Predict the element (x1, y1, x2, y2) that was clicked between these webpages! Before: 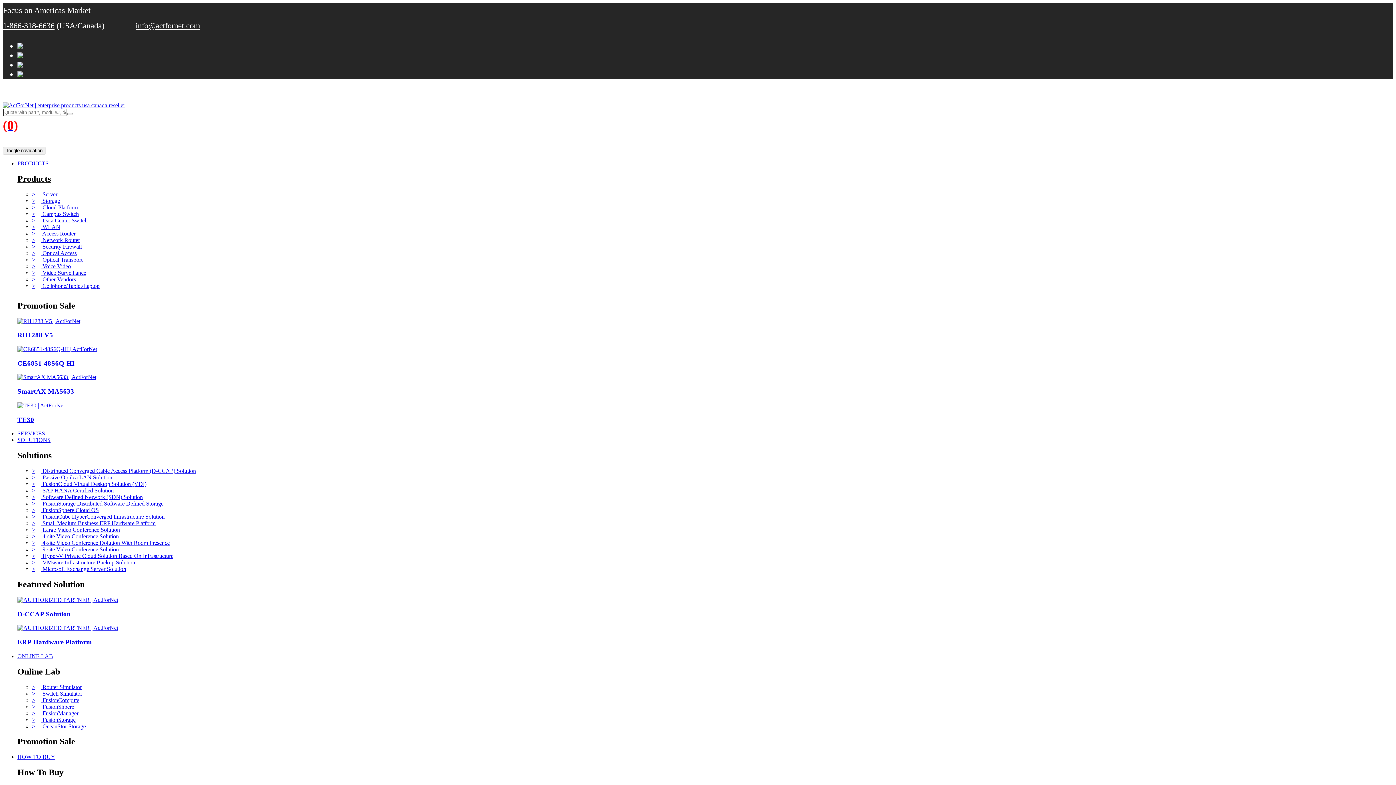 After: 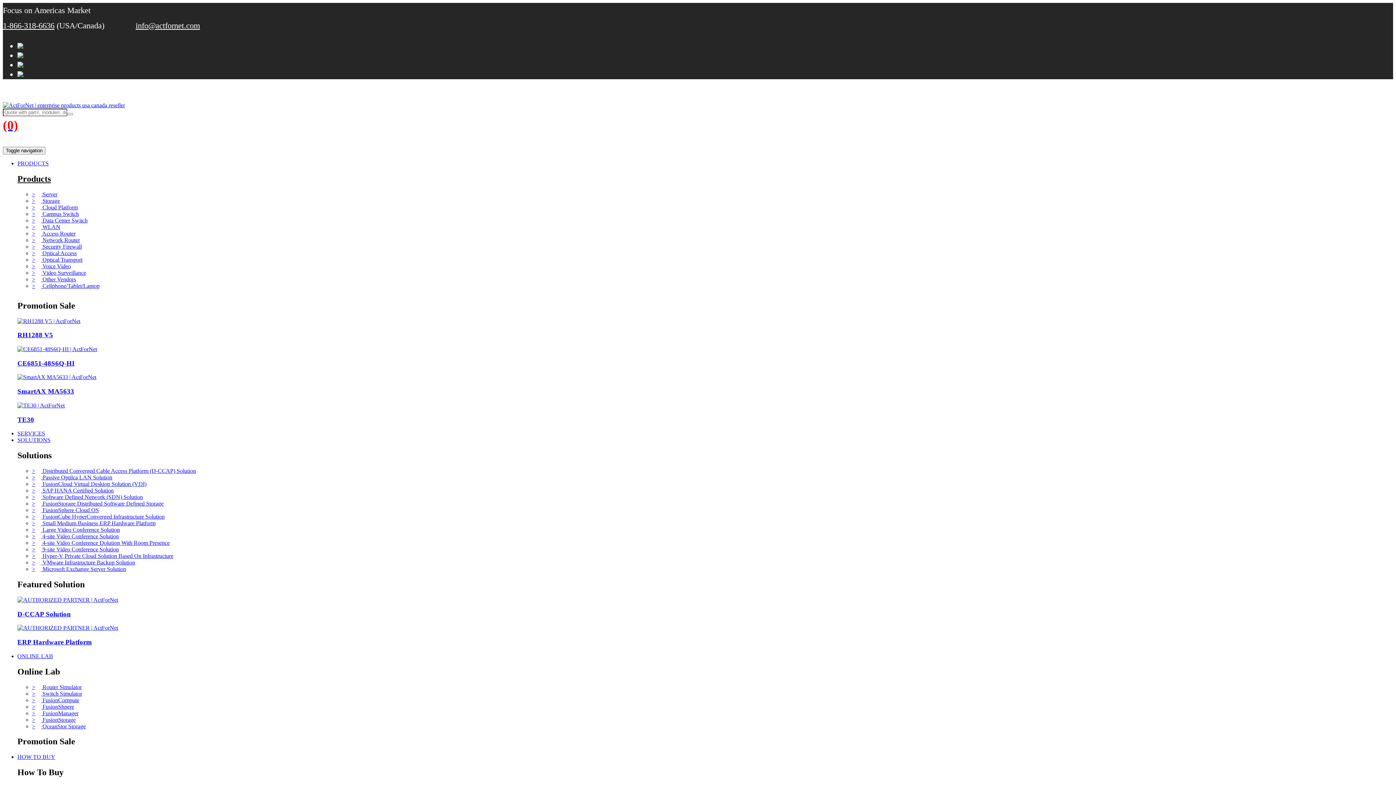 Action: label: 1-866-318-6636 bbox: (2, 21, 54, 30)